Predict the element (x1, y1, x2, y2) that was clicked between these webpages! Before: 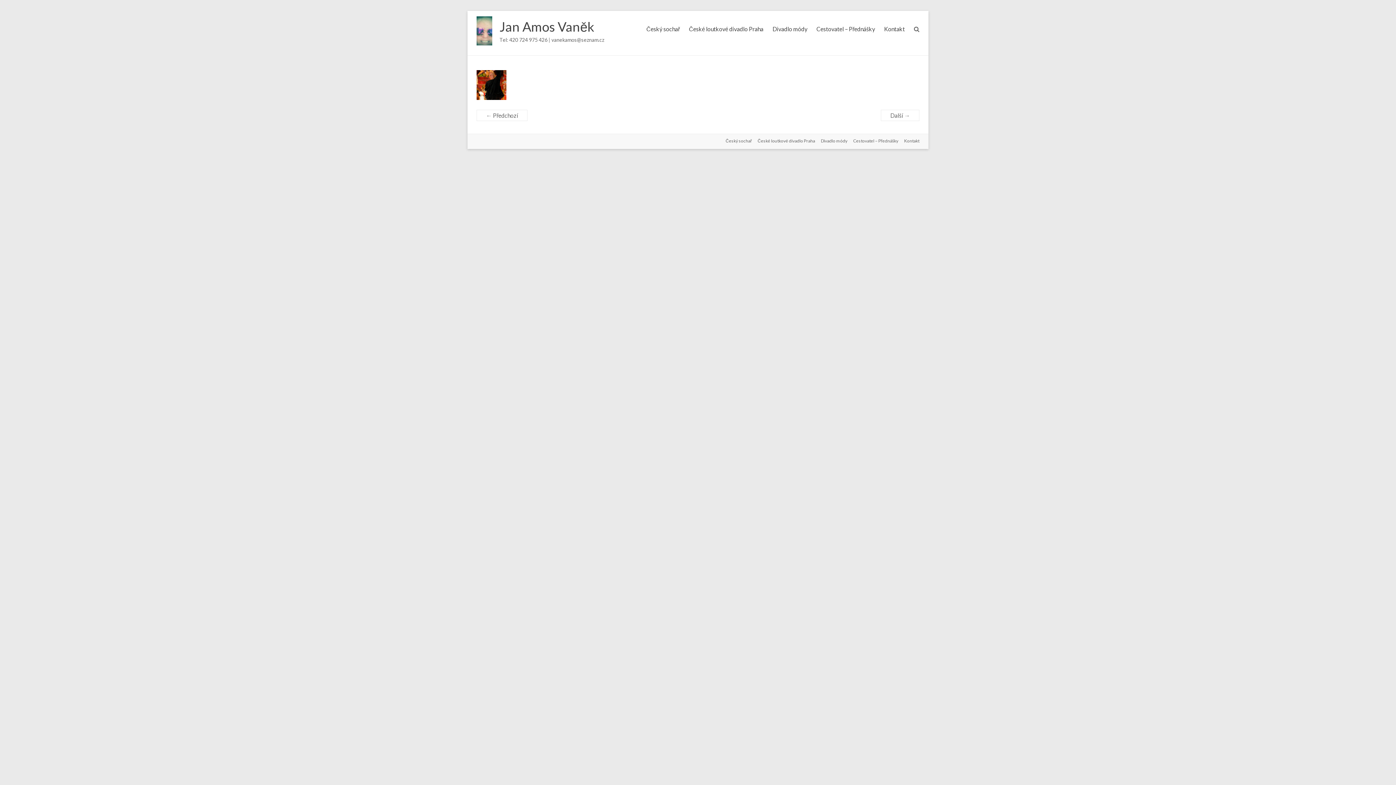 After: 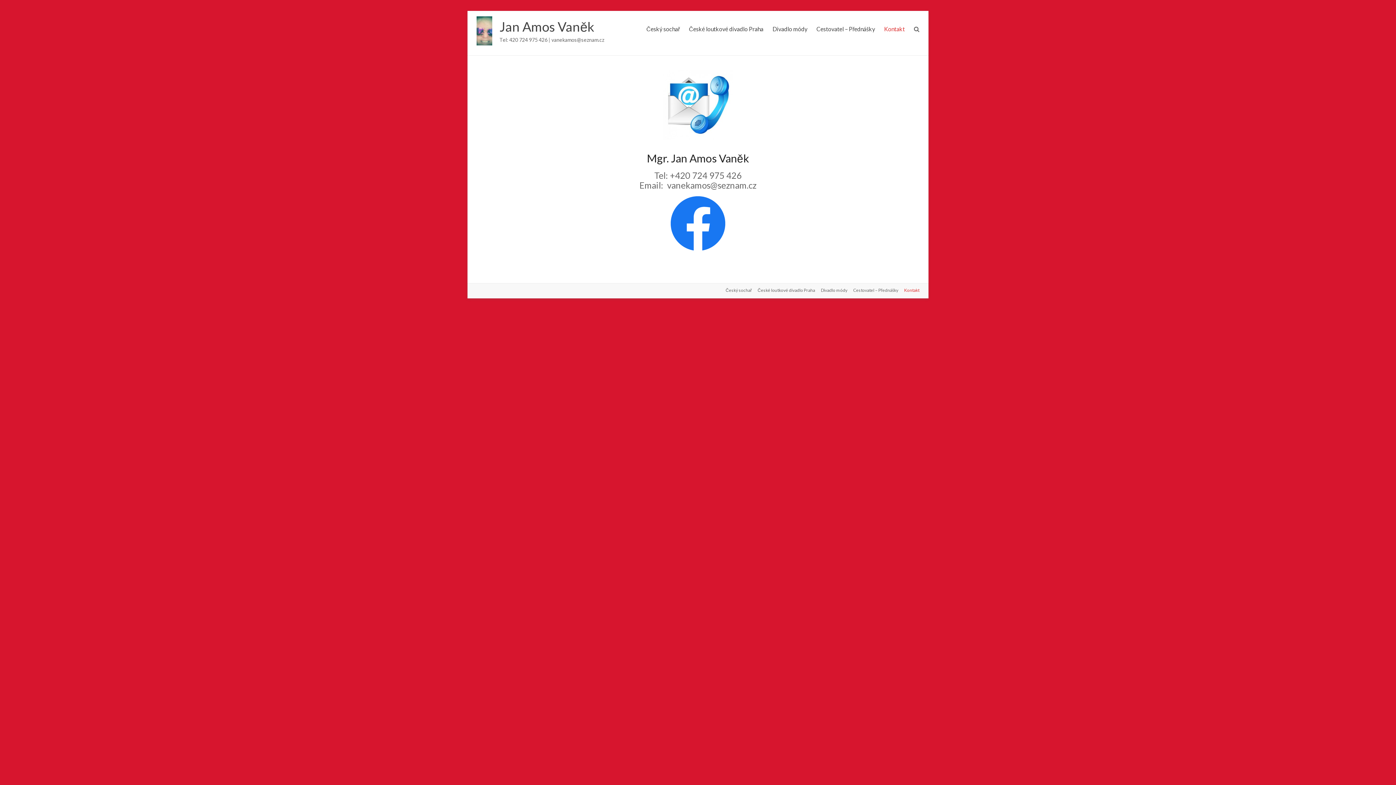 Action: bbox: (884, 23, 905, 34) label: Kontakt